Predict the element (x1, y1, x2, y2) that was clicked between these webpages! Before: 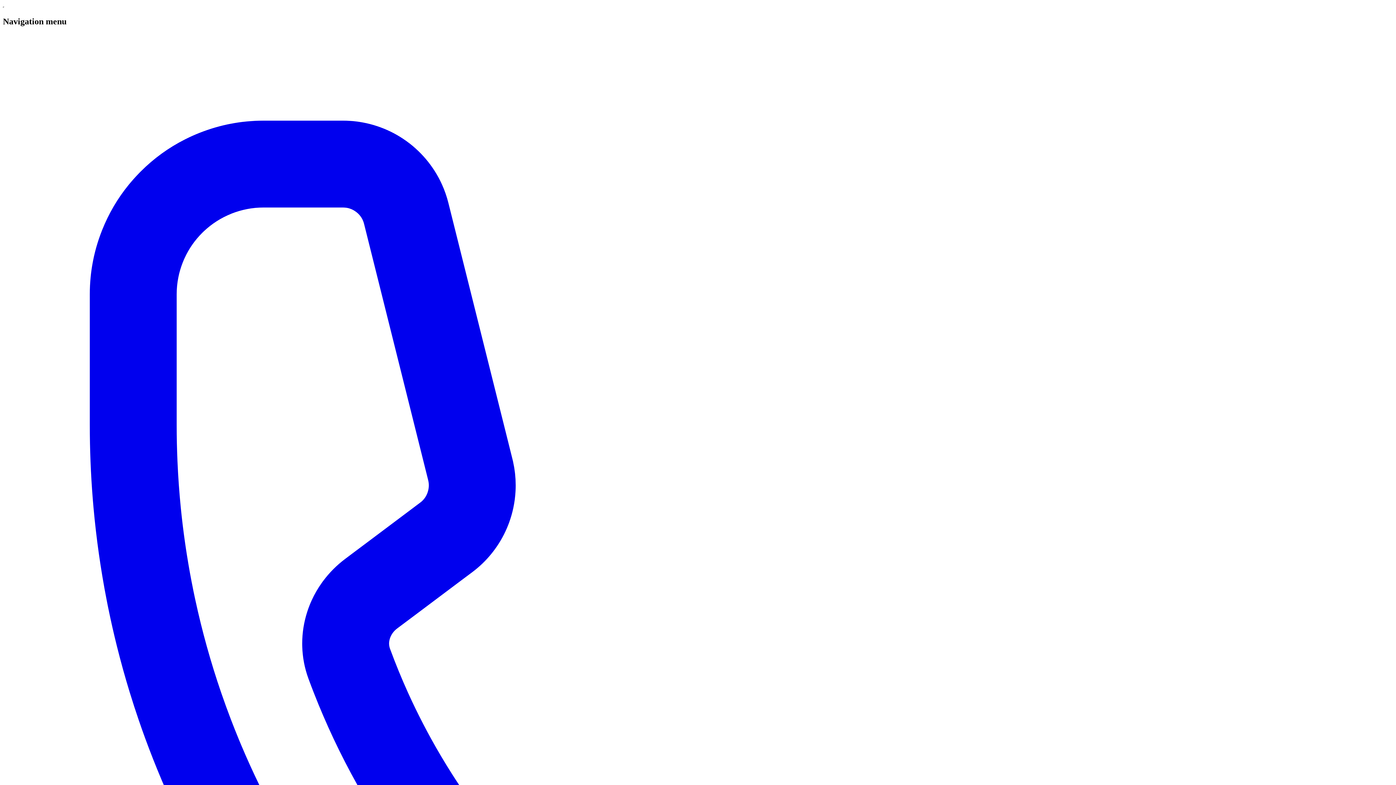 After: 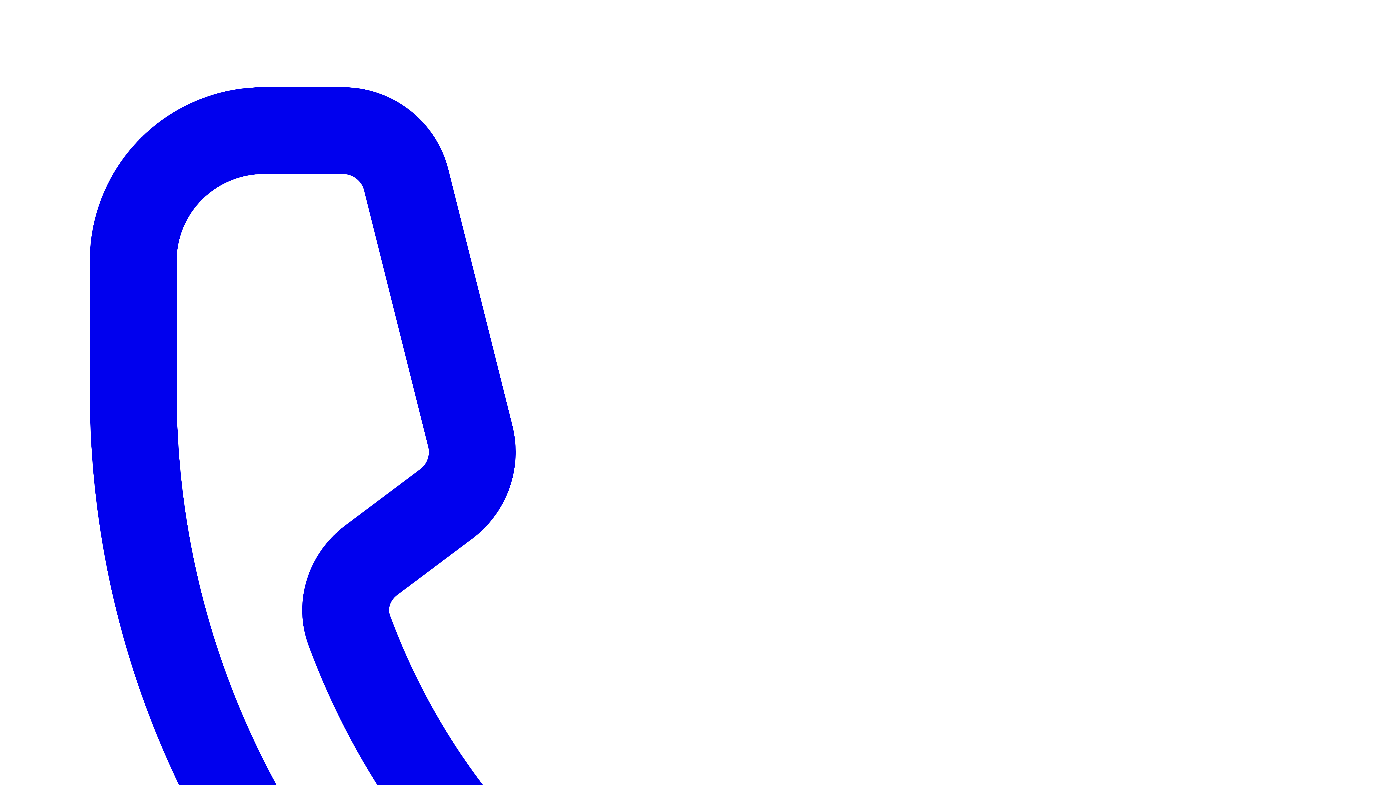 Action: label: 0116 2792299 bbox: (2, 33, 1393, 1432)